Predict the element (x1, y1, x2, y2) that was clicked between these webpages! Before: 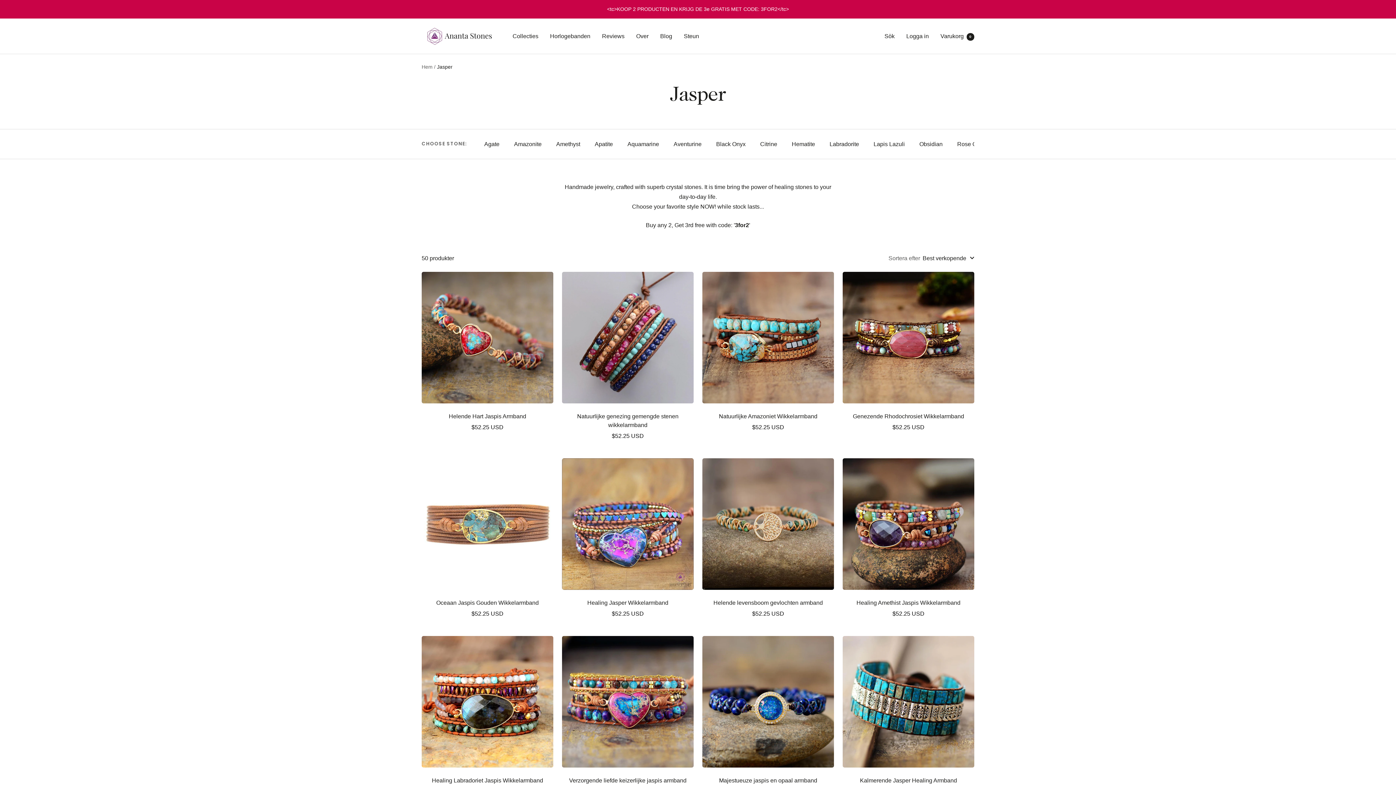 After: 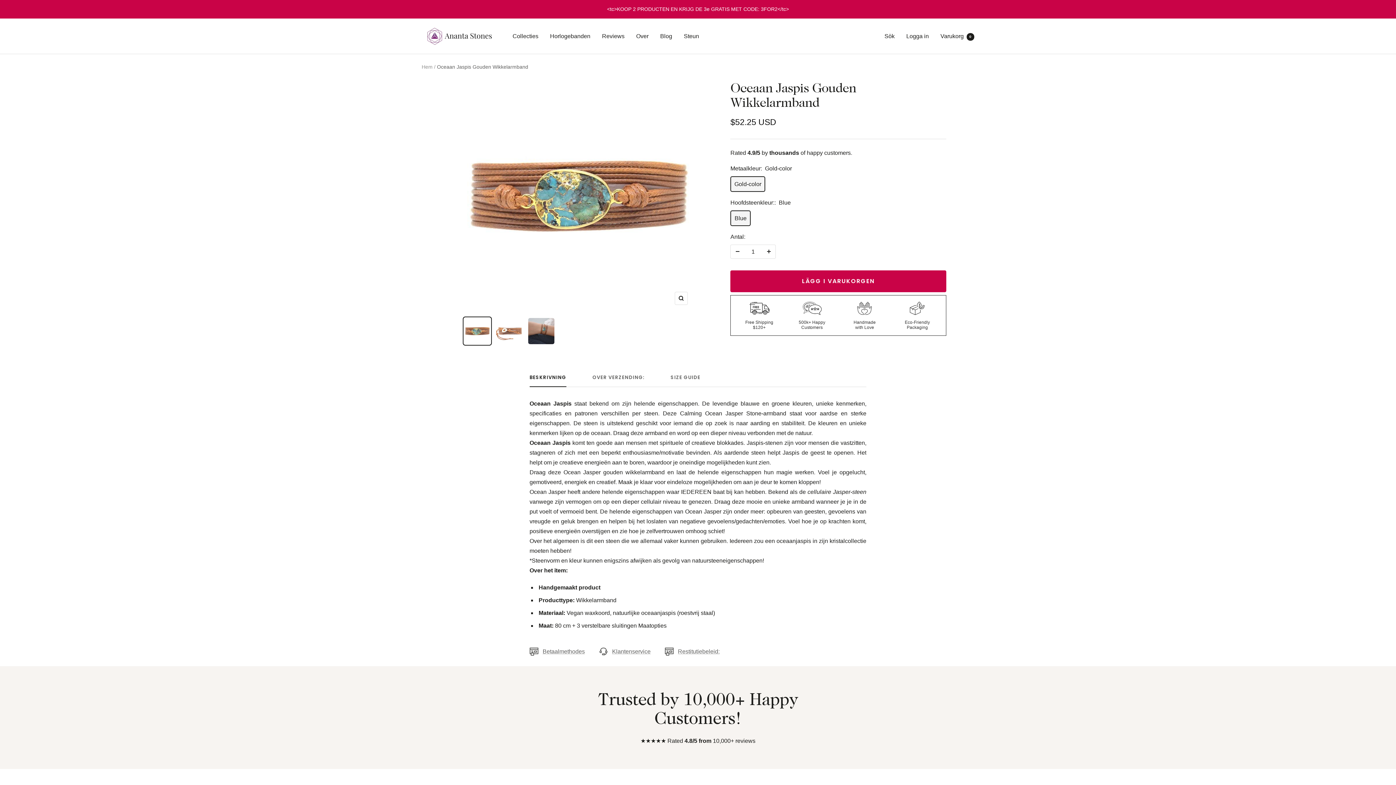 Action: bbox: (421, 458, 553, 590)